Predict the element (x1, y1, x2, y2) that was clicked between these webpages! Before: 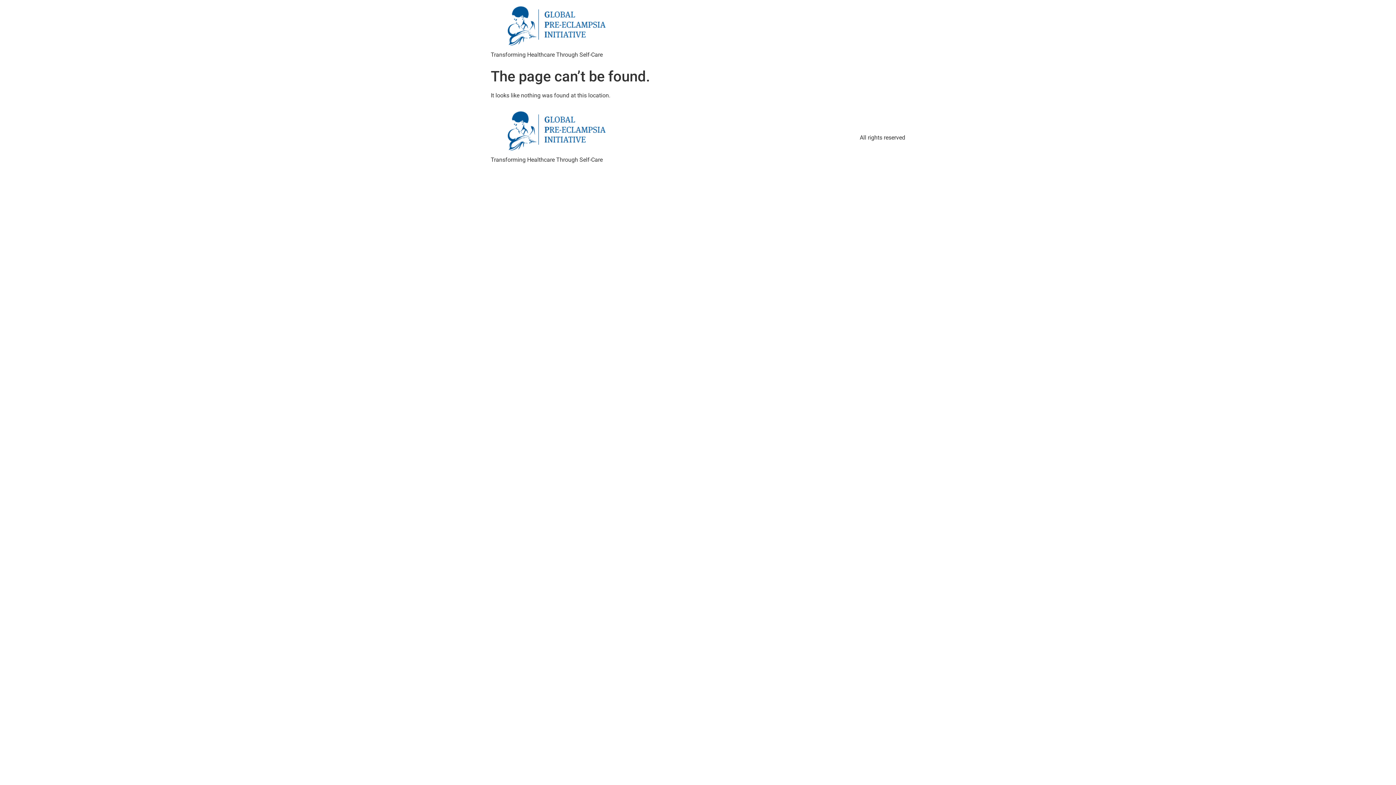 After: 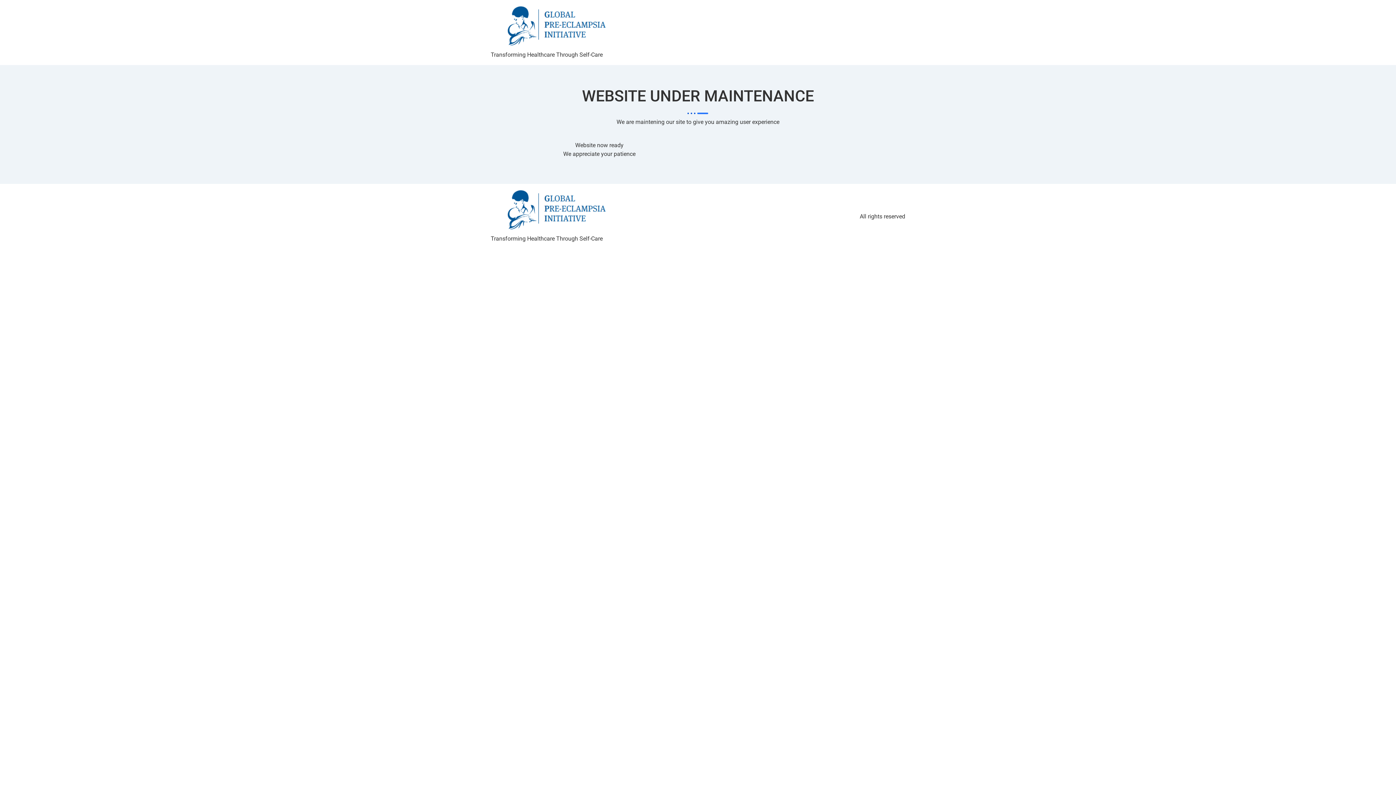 Action: bbox: (490, 5, 619, 50)